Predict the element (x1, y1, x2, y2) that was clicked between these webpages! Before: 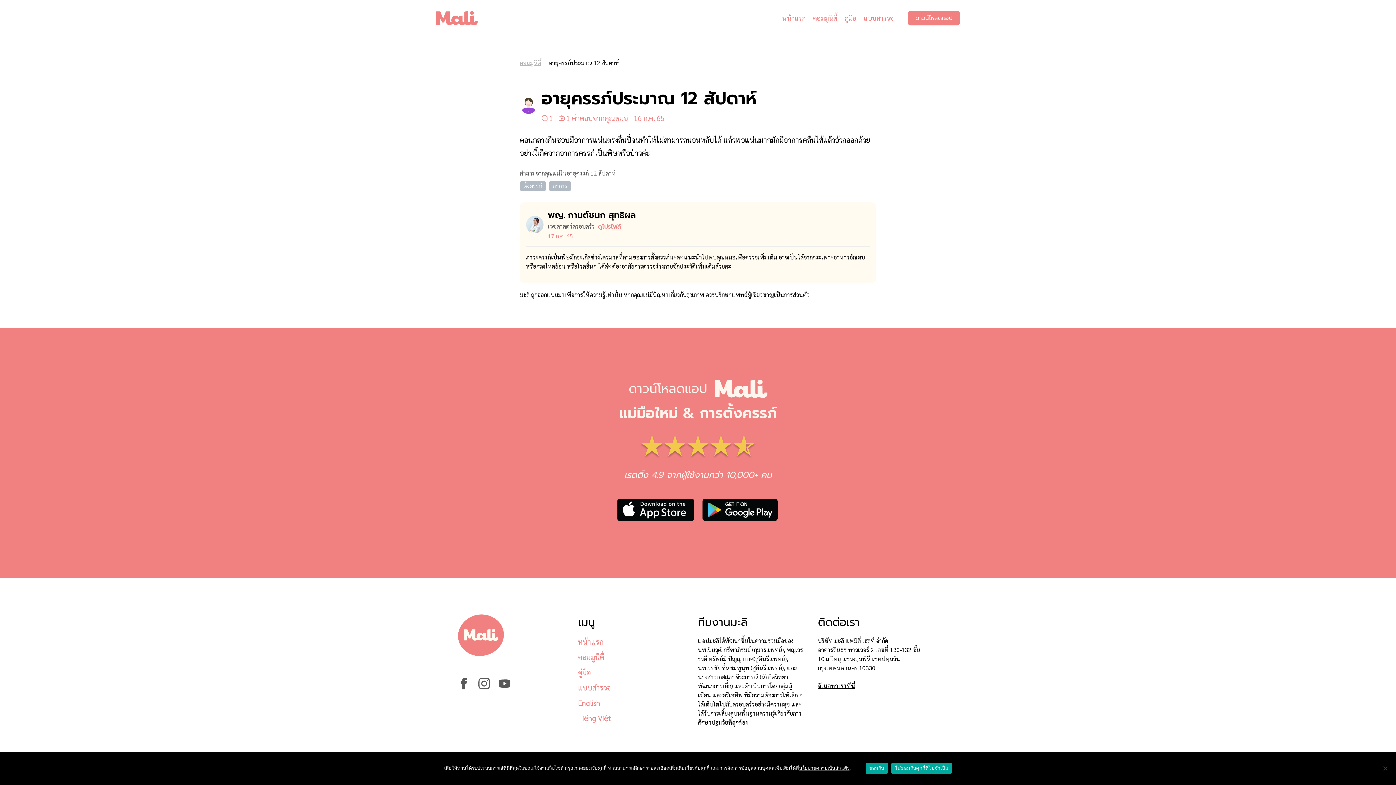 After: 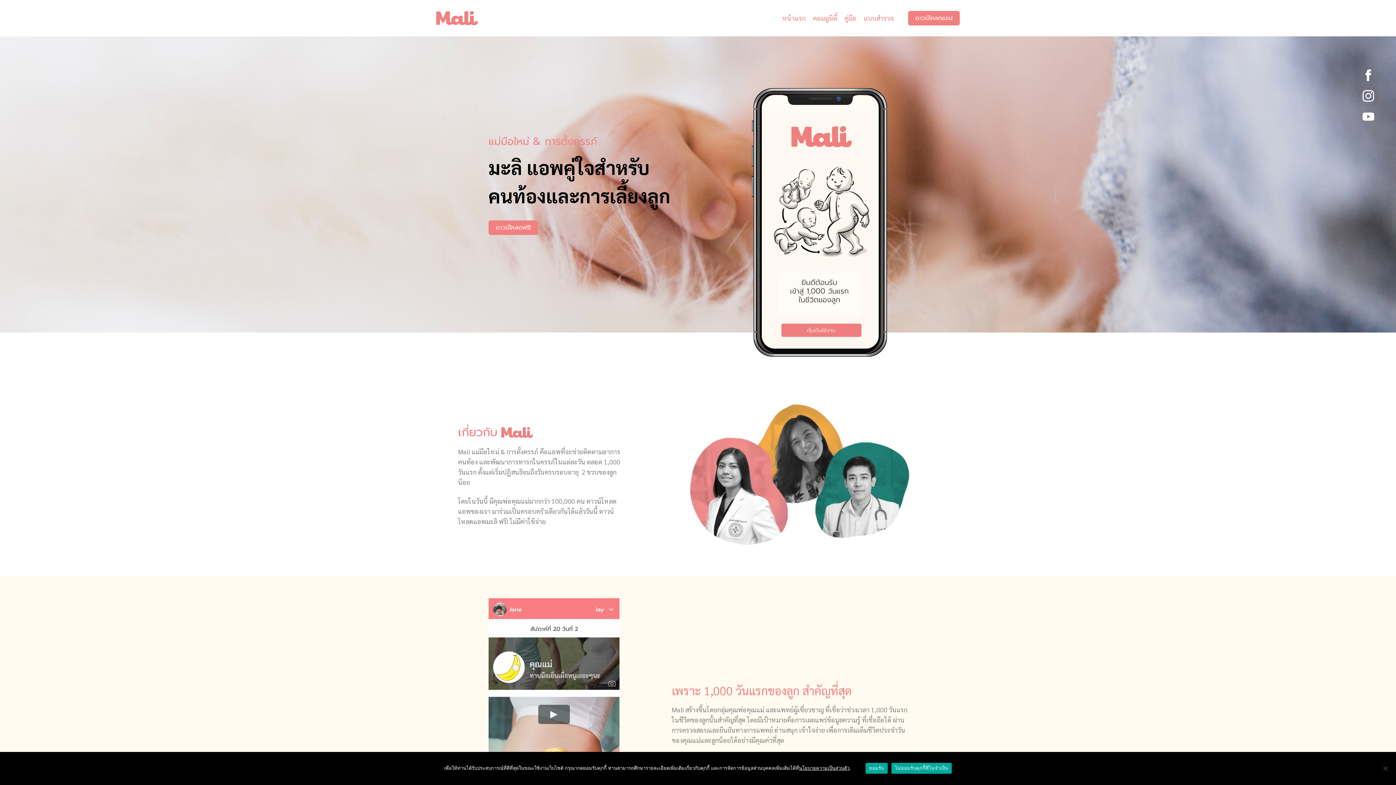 Action: bbox: (578, 637, 603, 646) label: หน้าแรก